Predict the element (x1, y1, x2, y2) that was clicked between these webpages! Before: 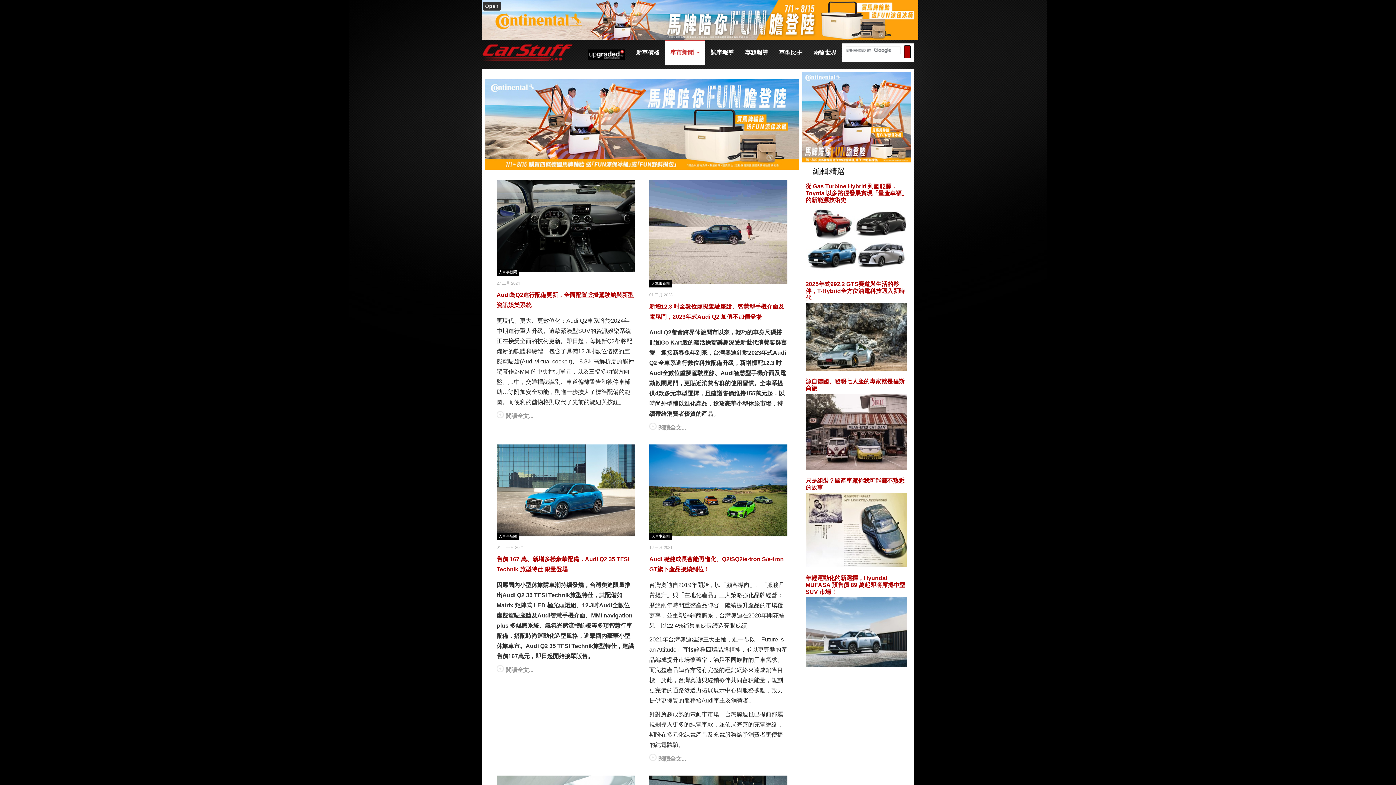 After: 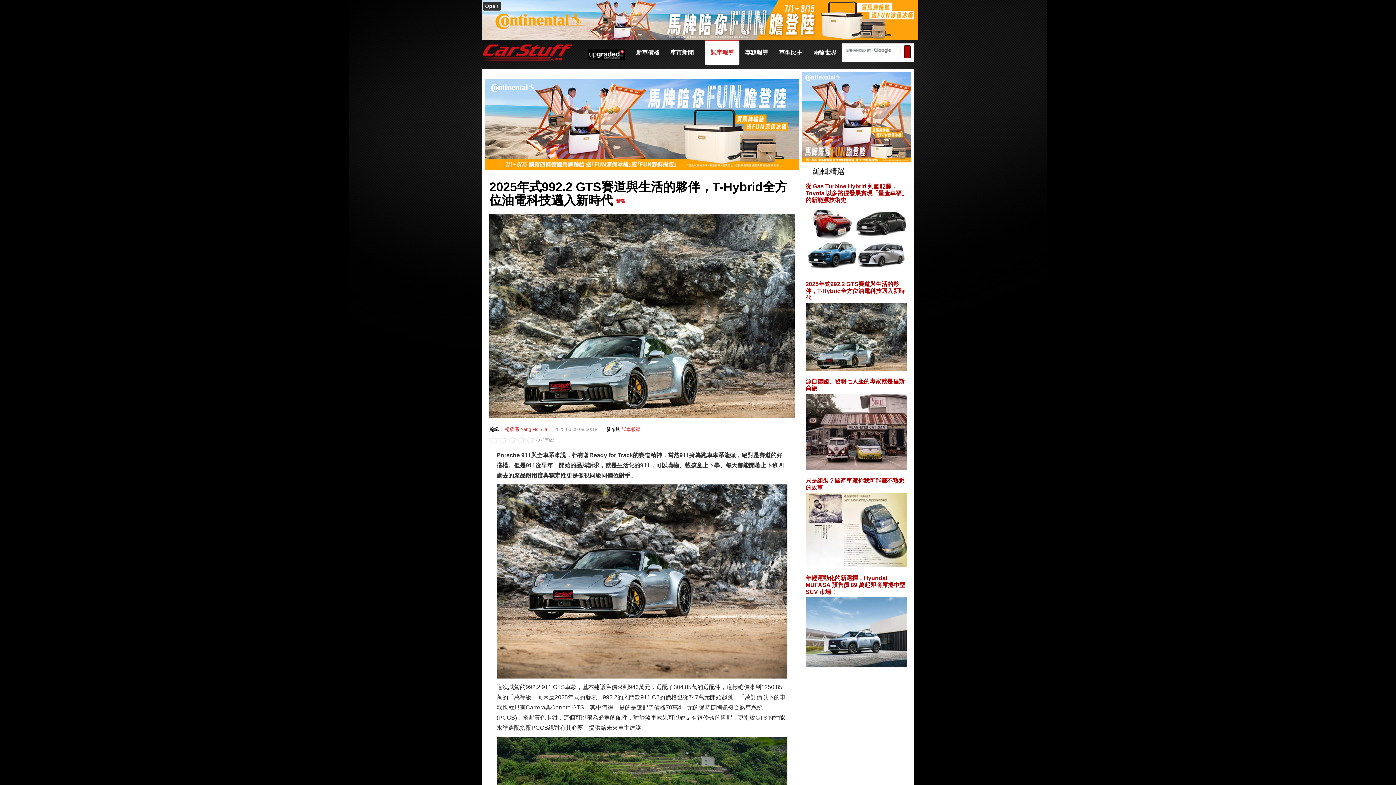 Action: bbox: (805, 409, 907, 416)